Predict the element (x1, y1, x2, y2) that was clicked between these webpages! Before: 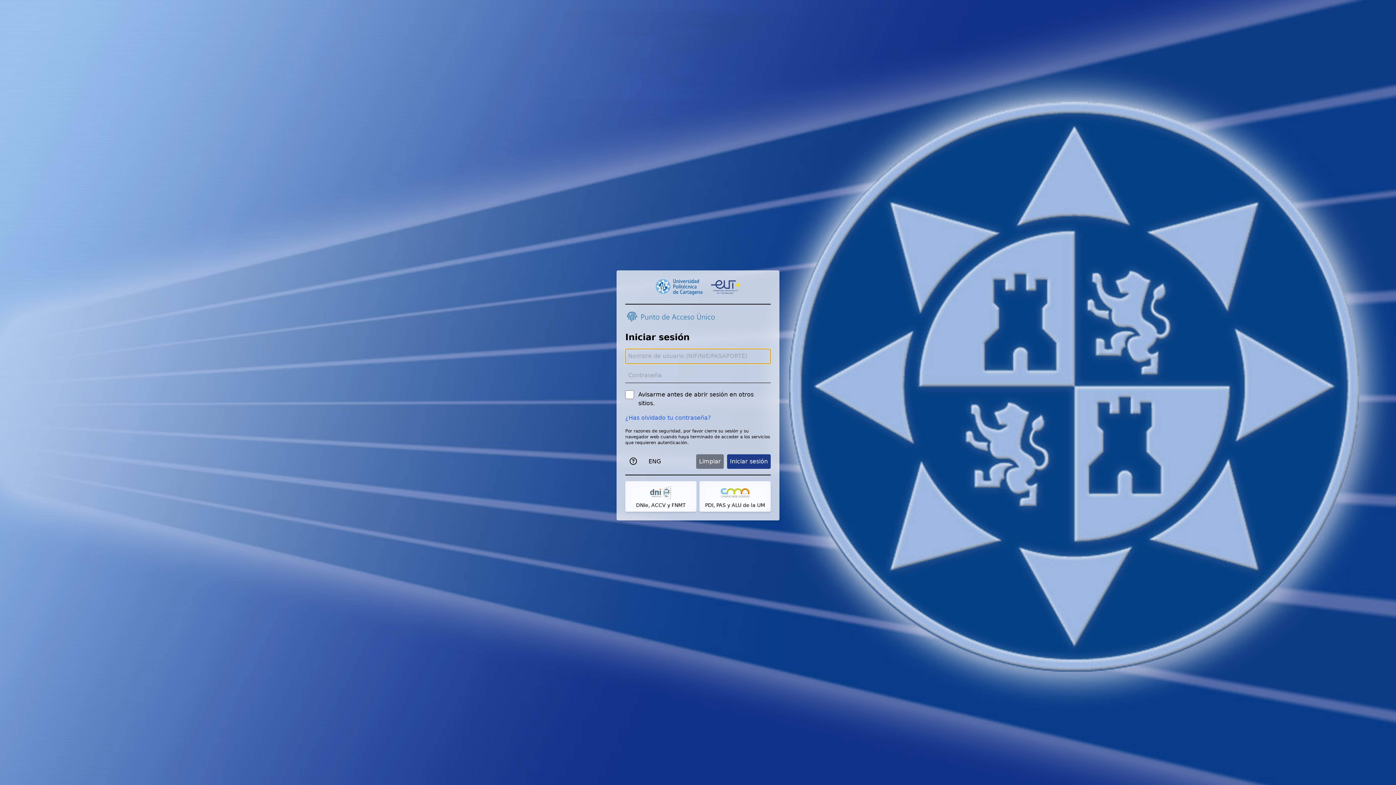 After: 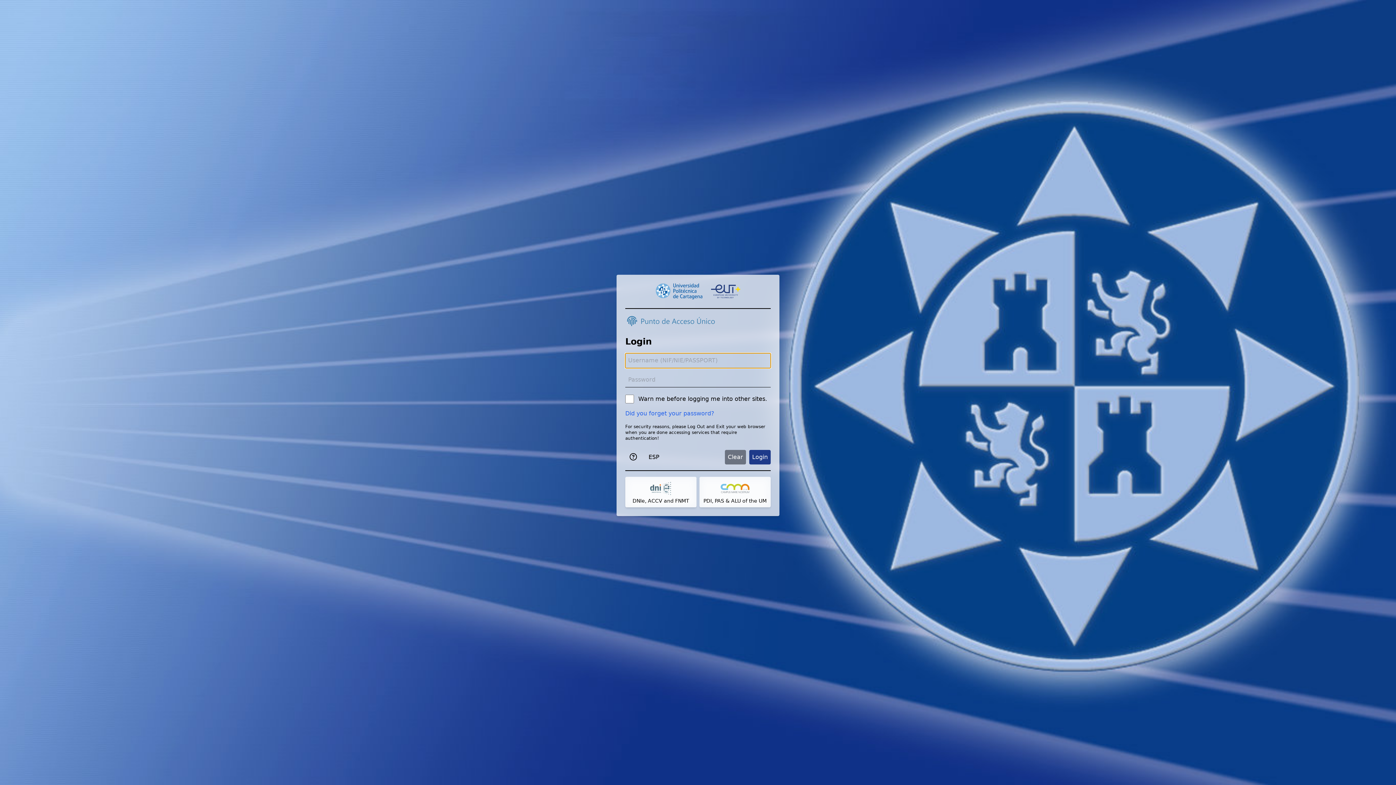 Action: label: ENG bbox: (644, 455, 665, 468)